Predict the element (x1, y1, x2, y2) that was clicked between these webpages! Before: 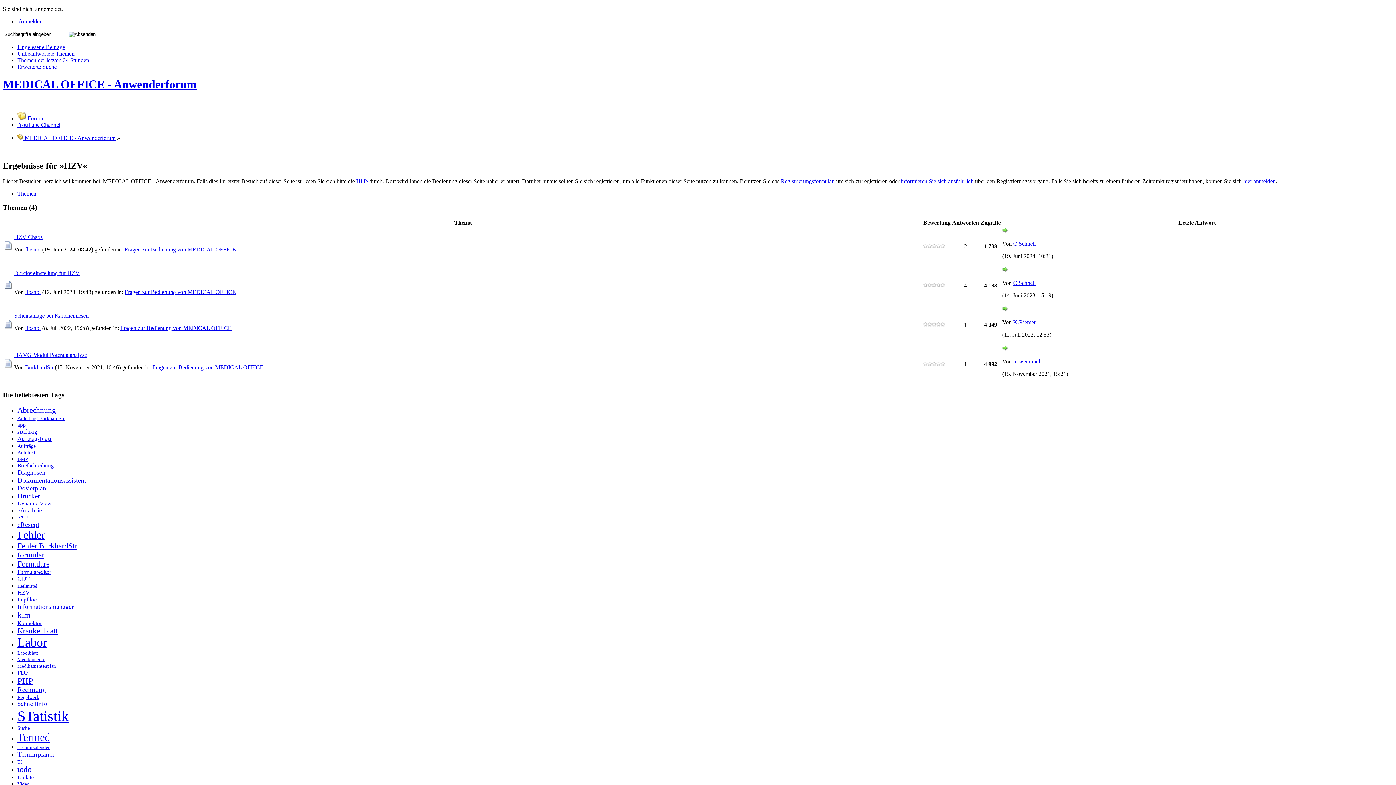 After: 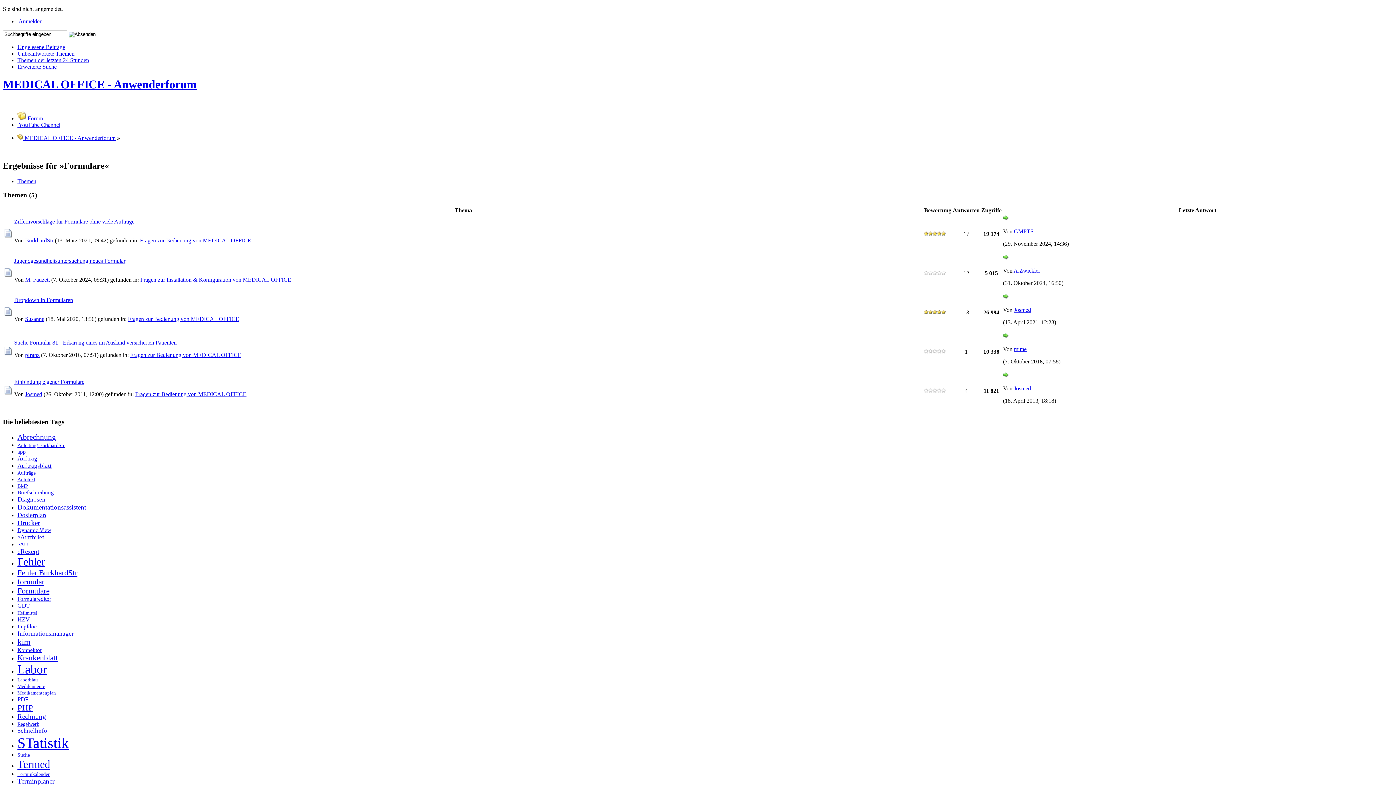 Action: bbox: (17, 559, 49, 568) label: Formulare